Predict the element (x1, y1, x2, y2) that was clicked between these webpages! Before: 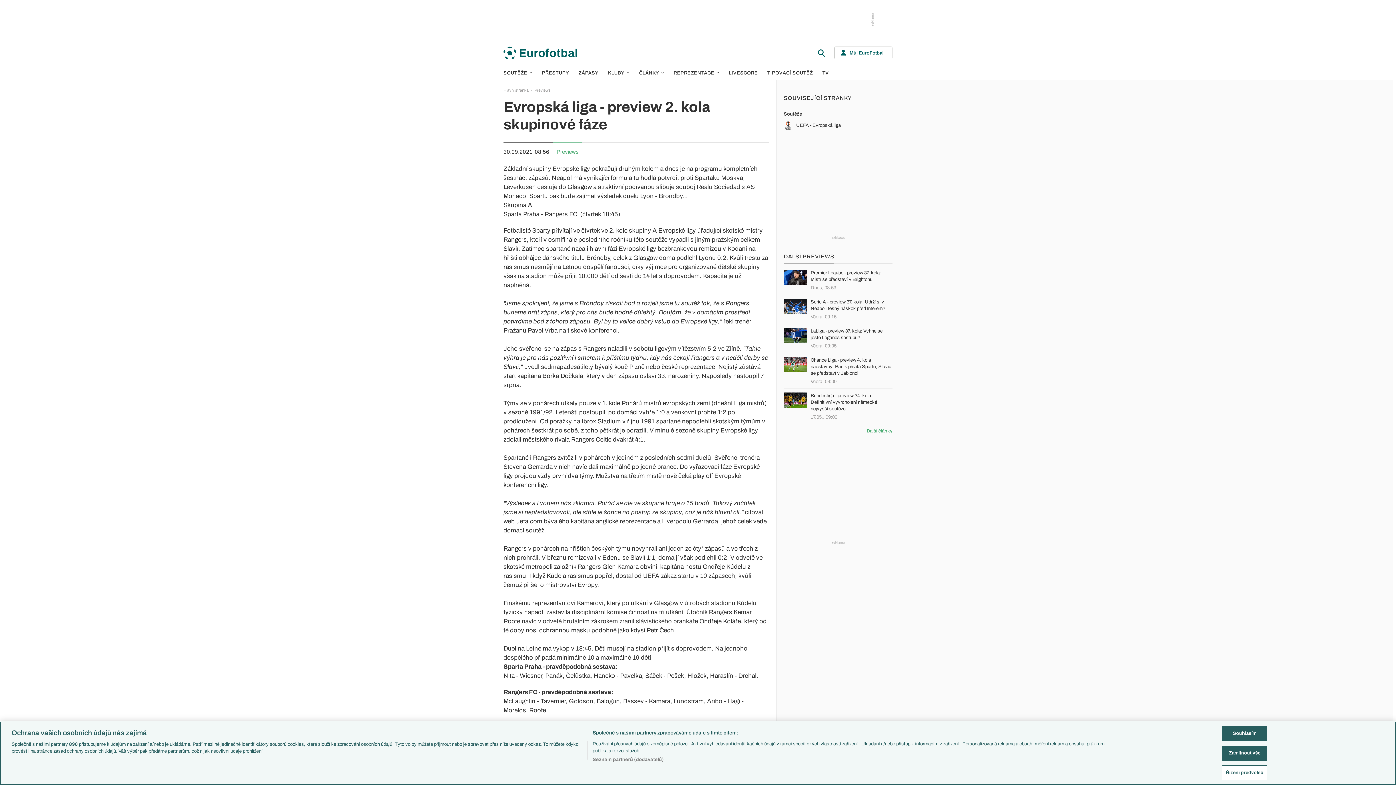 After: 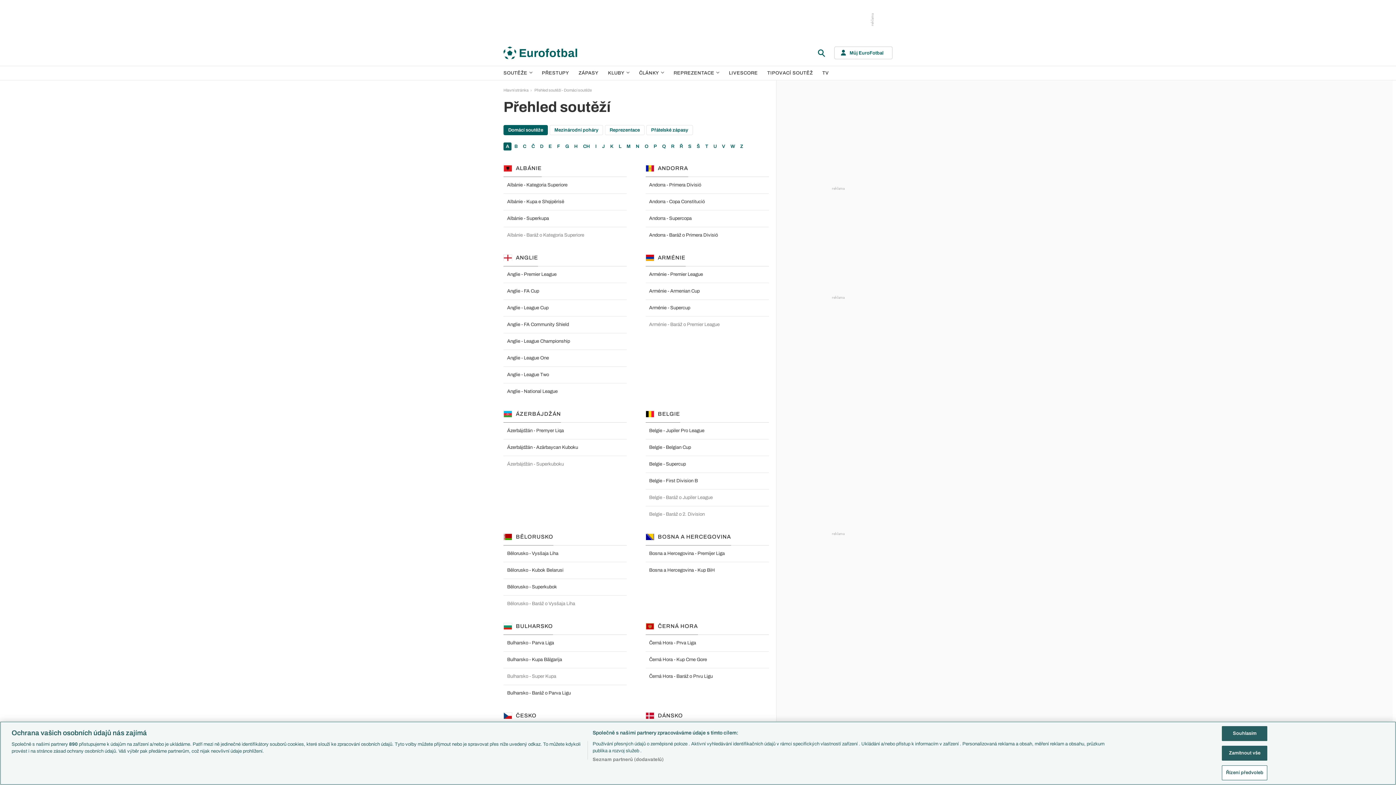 Action: label: SOUTĚŽE bbox: (500, 66, 536, 80)